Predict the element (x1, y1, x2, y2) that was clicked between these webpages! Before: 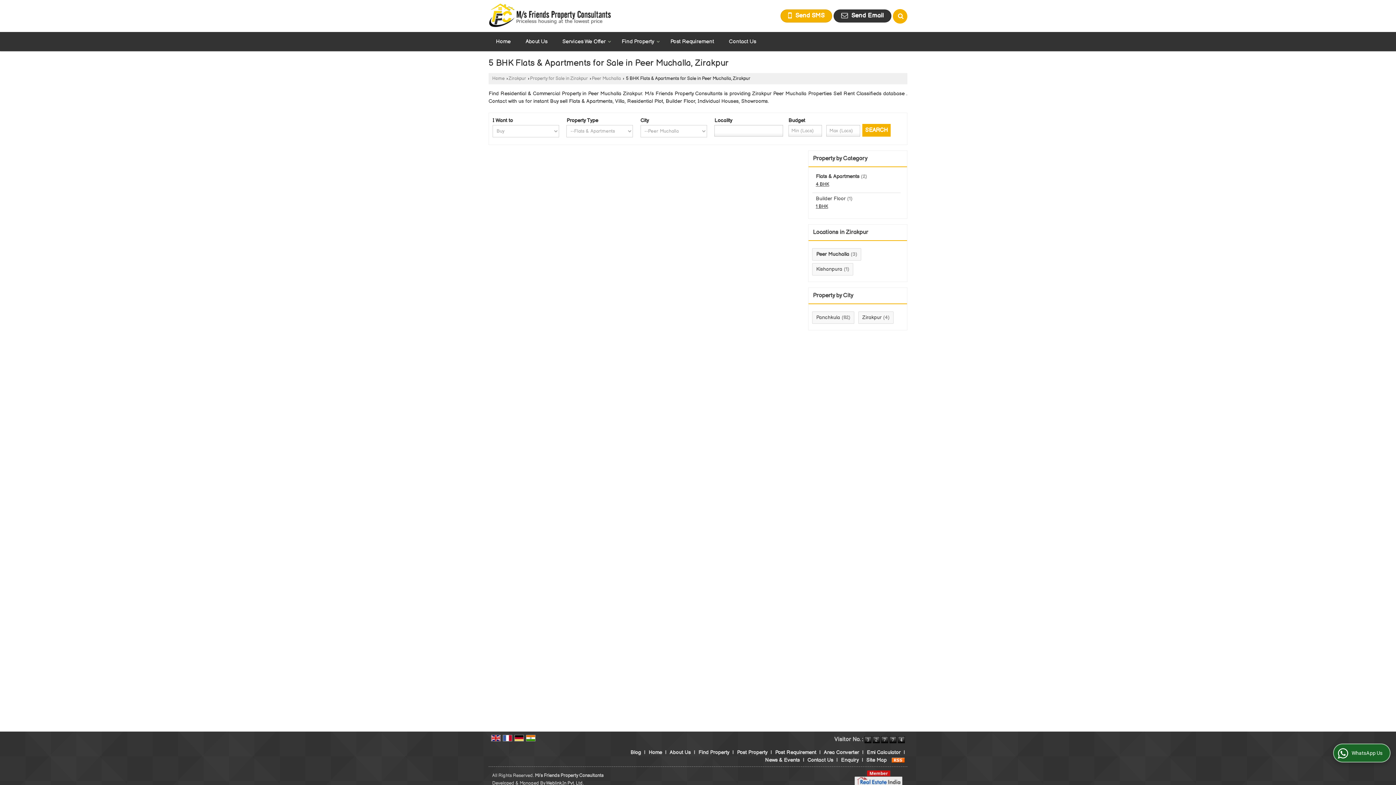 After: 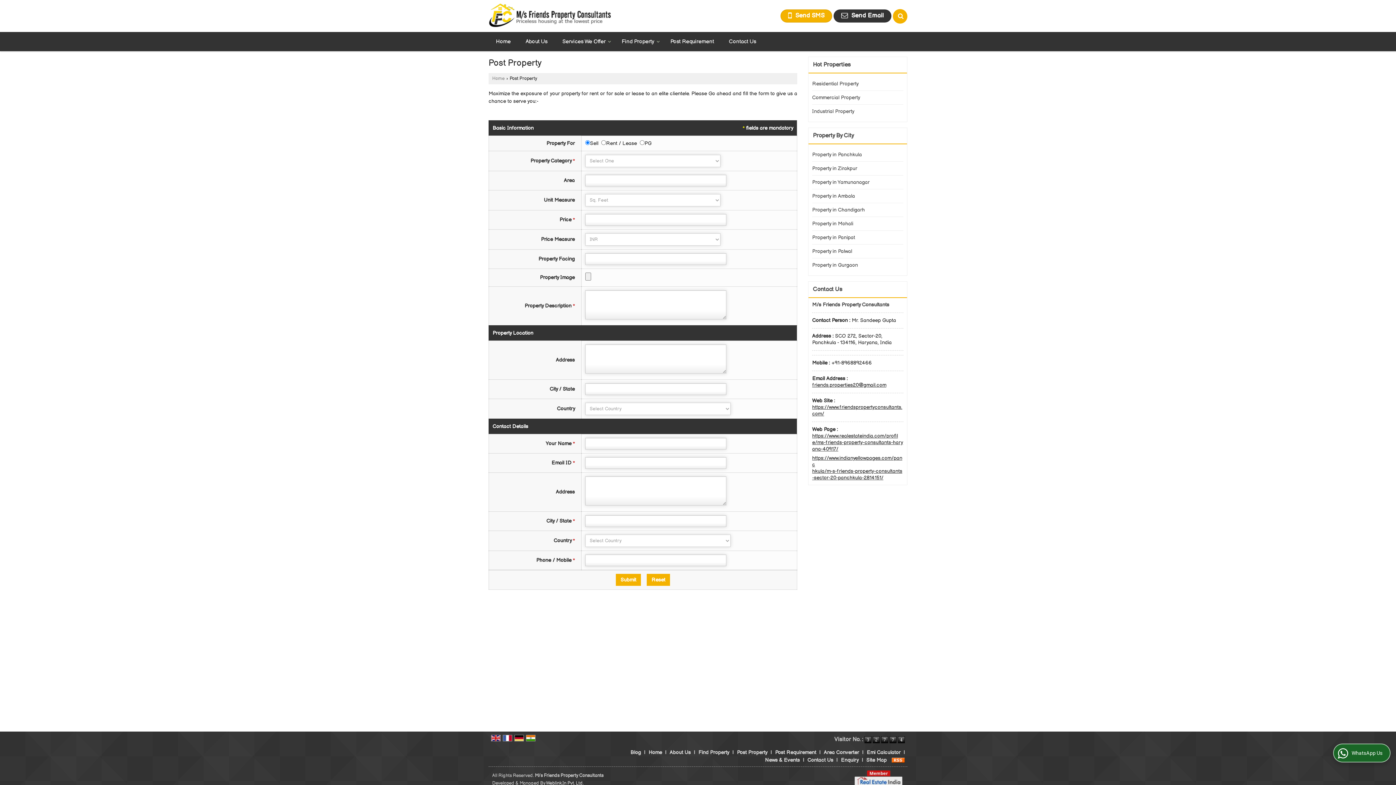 Action: bbox: (737, 749, 767, 756) label: Post Property